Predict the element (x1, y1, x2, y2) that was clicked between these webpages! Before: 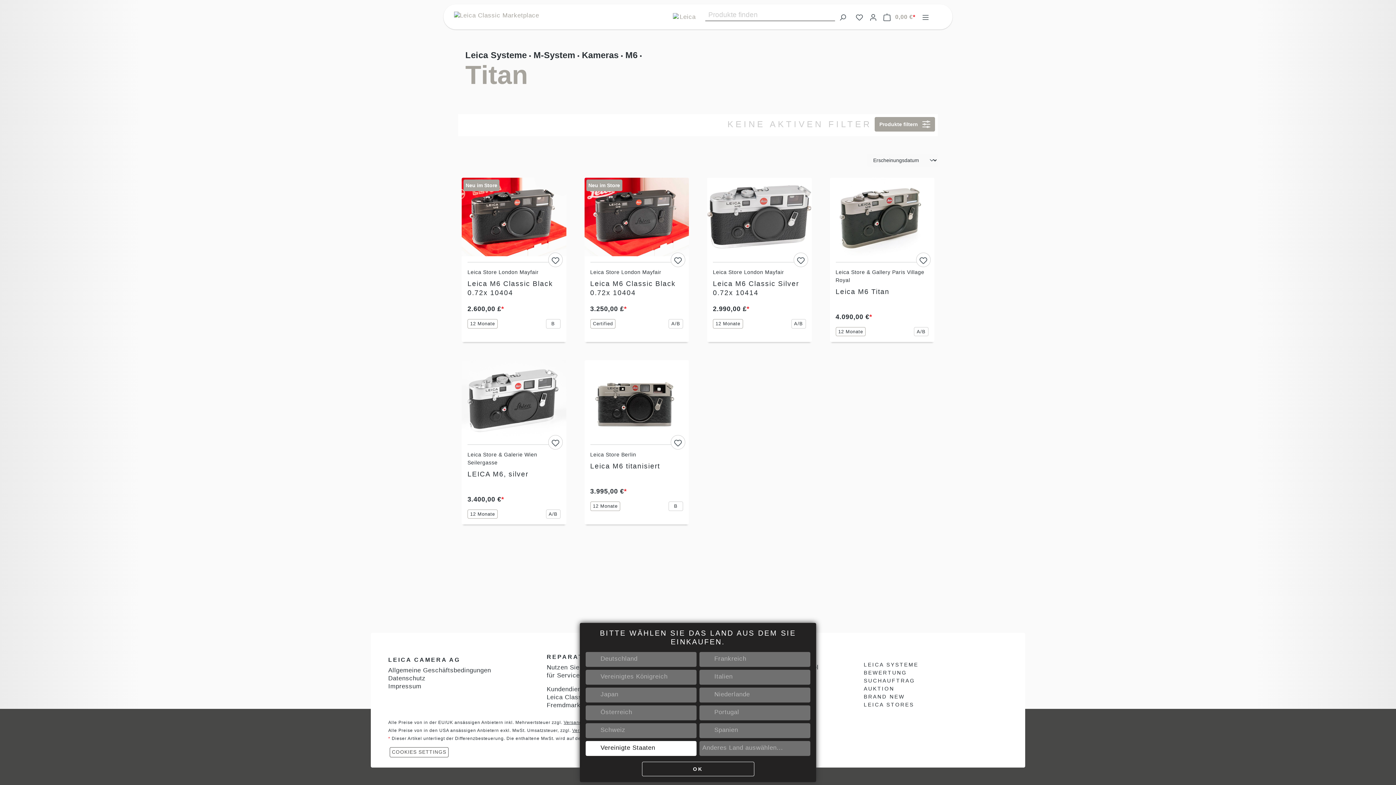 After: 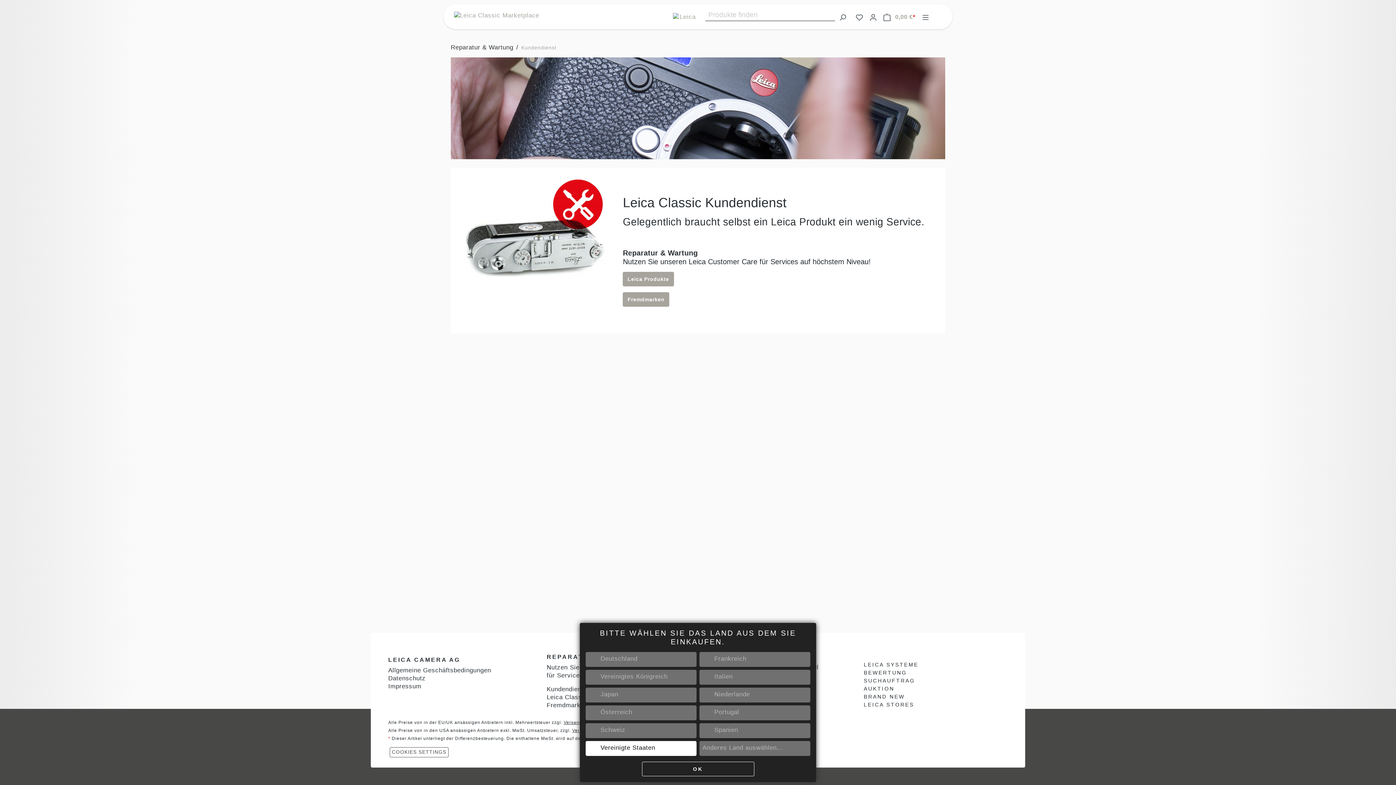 Action: label: Kundendienst bbox: (546, 686, 587, 693)